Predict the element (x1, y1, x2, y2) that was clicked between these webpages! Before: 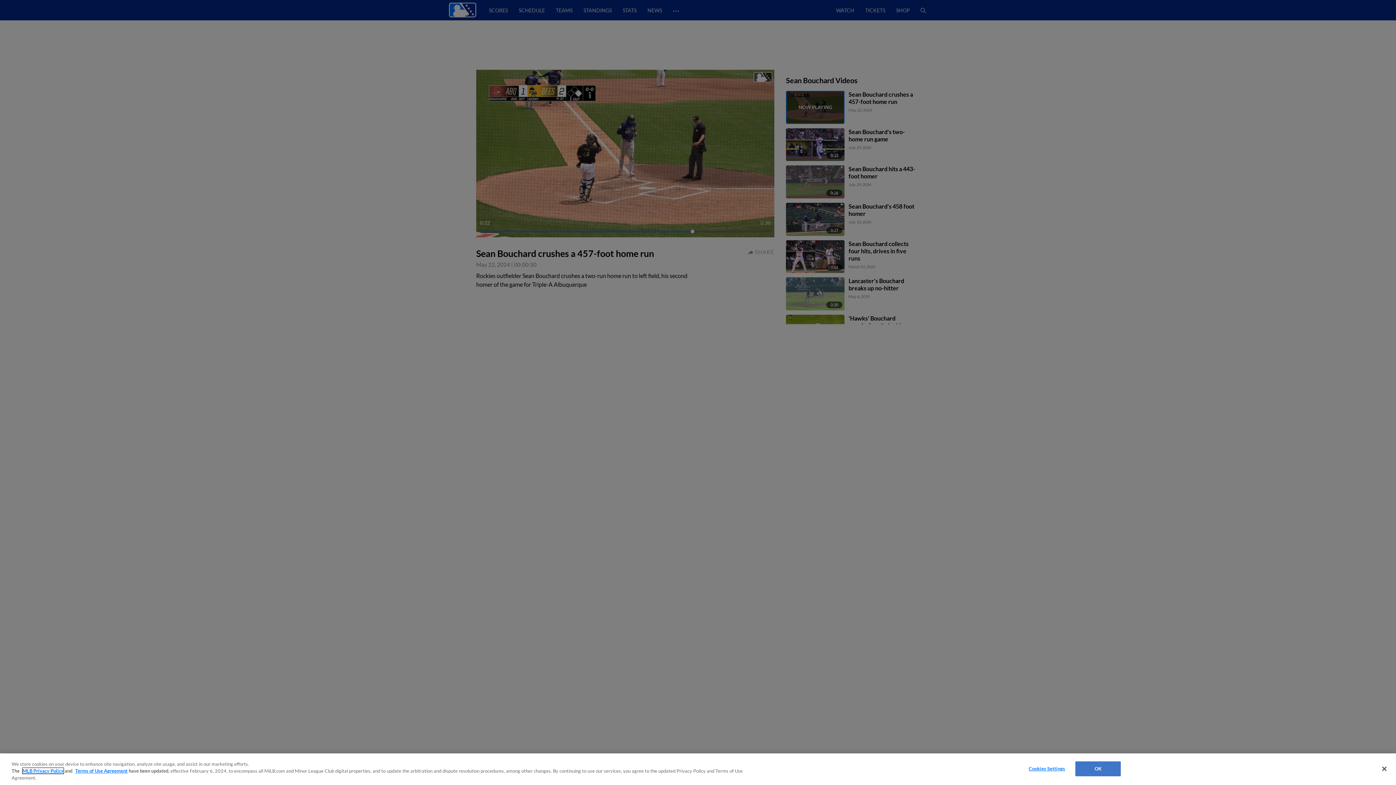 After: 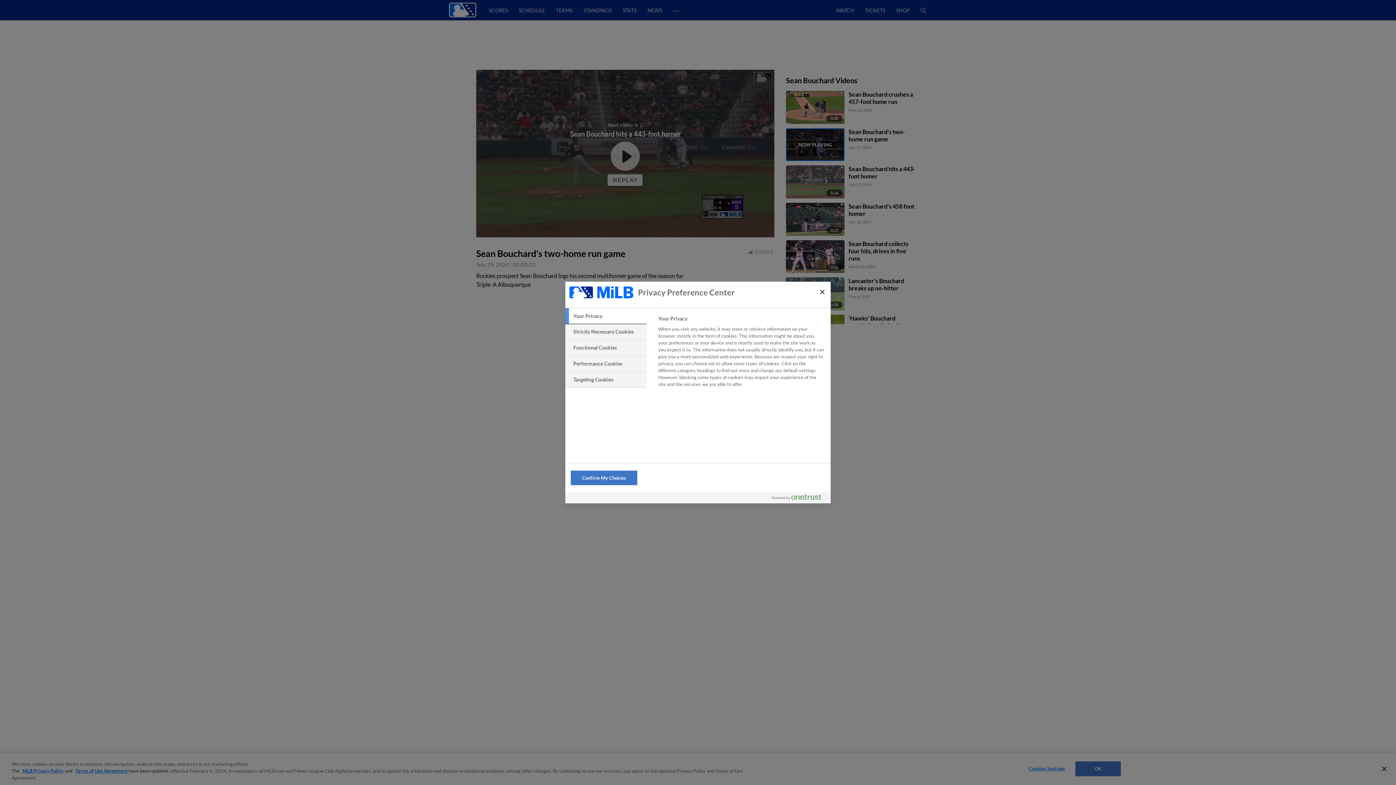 Action: label: Cookies Settings bbox: (1024, 762, 1069, 776)